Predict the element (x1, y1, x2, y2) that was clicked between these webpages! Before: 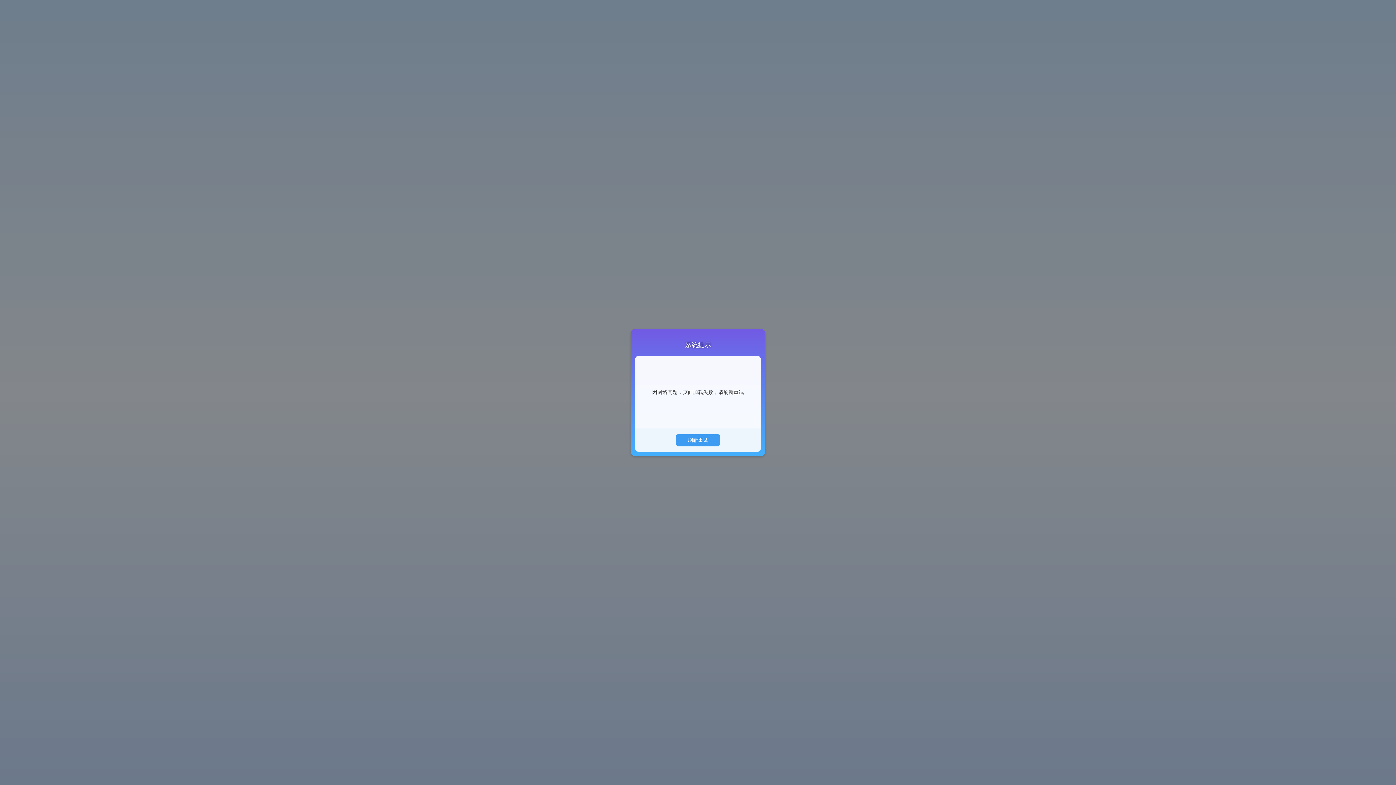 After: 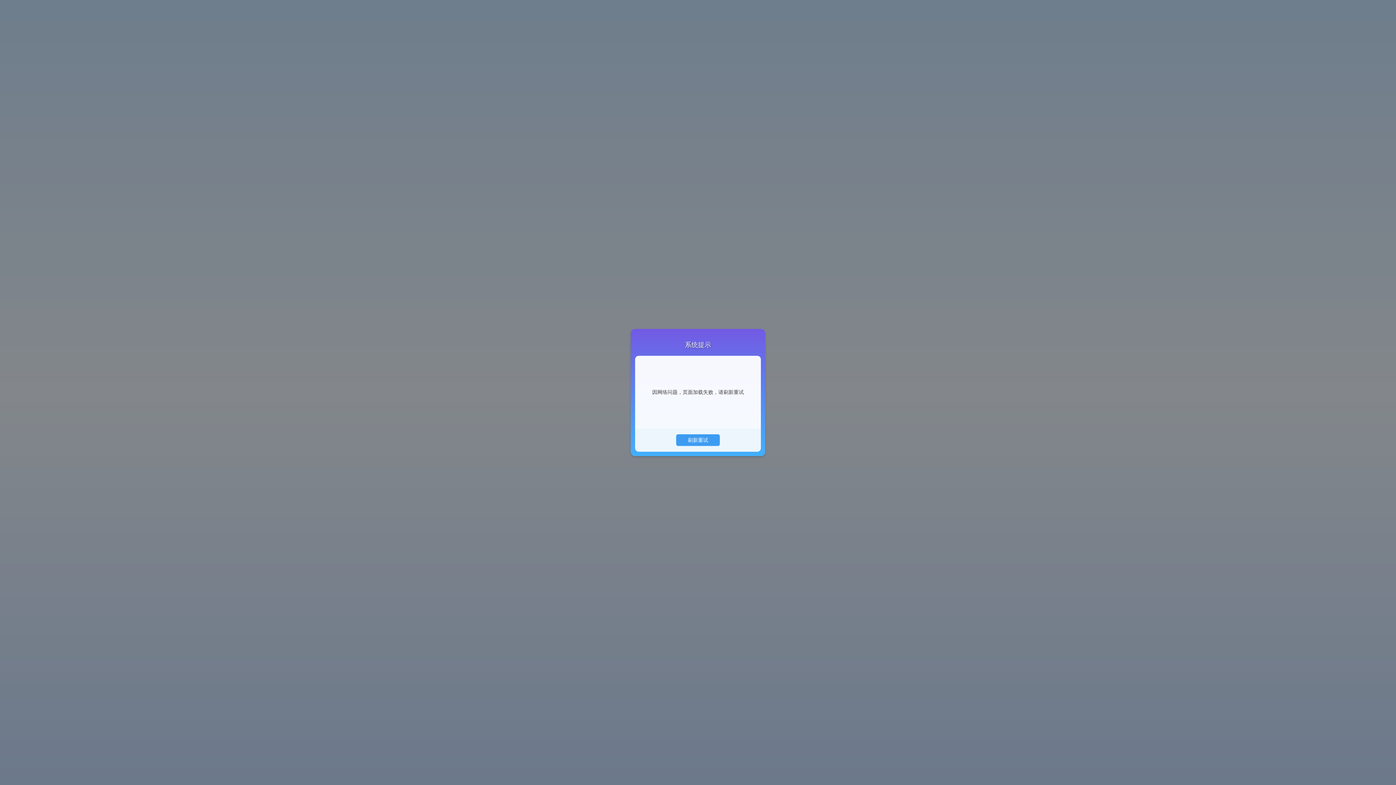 Action: label: 刷新重试 bbox: (676, 434, 720, 446)